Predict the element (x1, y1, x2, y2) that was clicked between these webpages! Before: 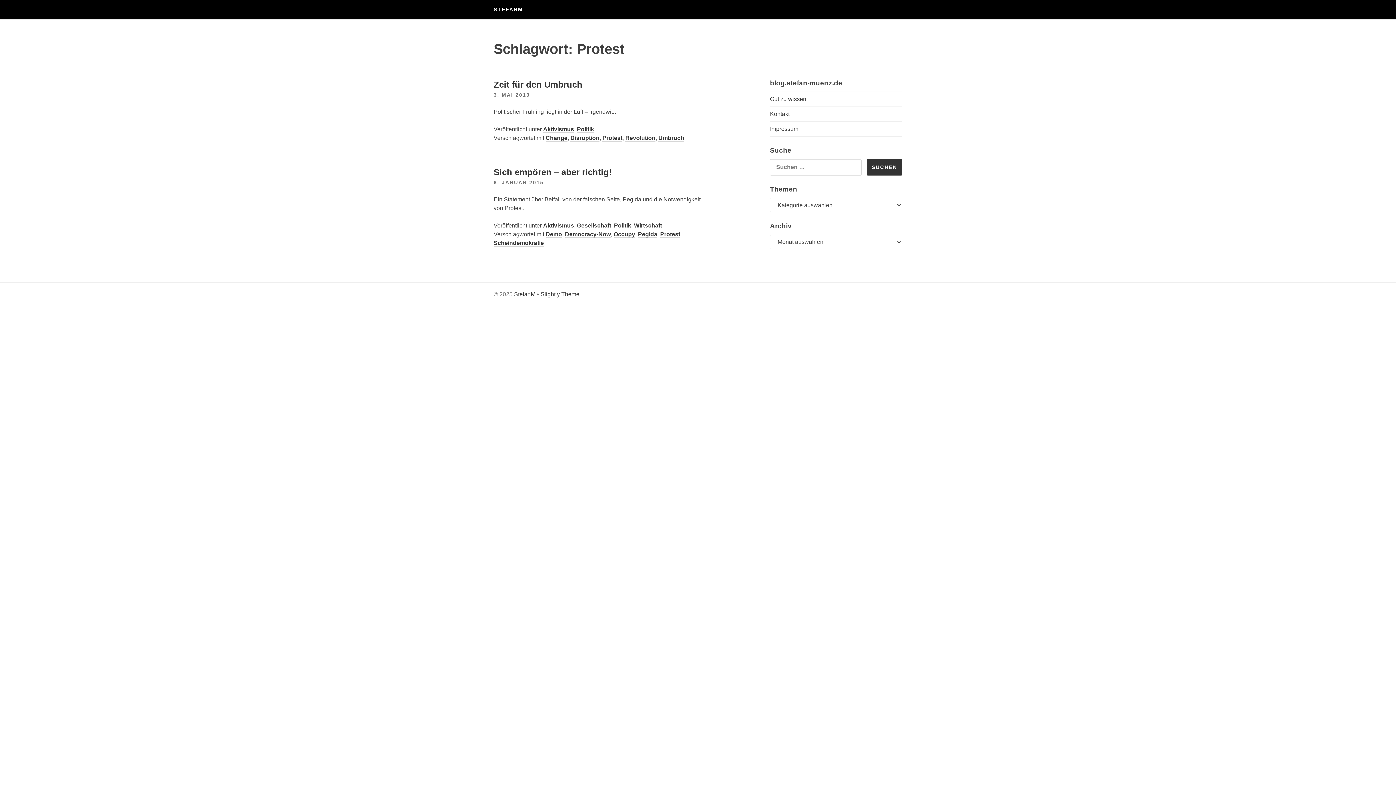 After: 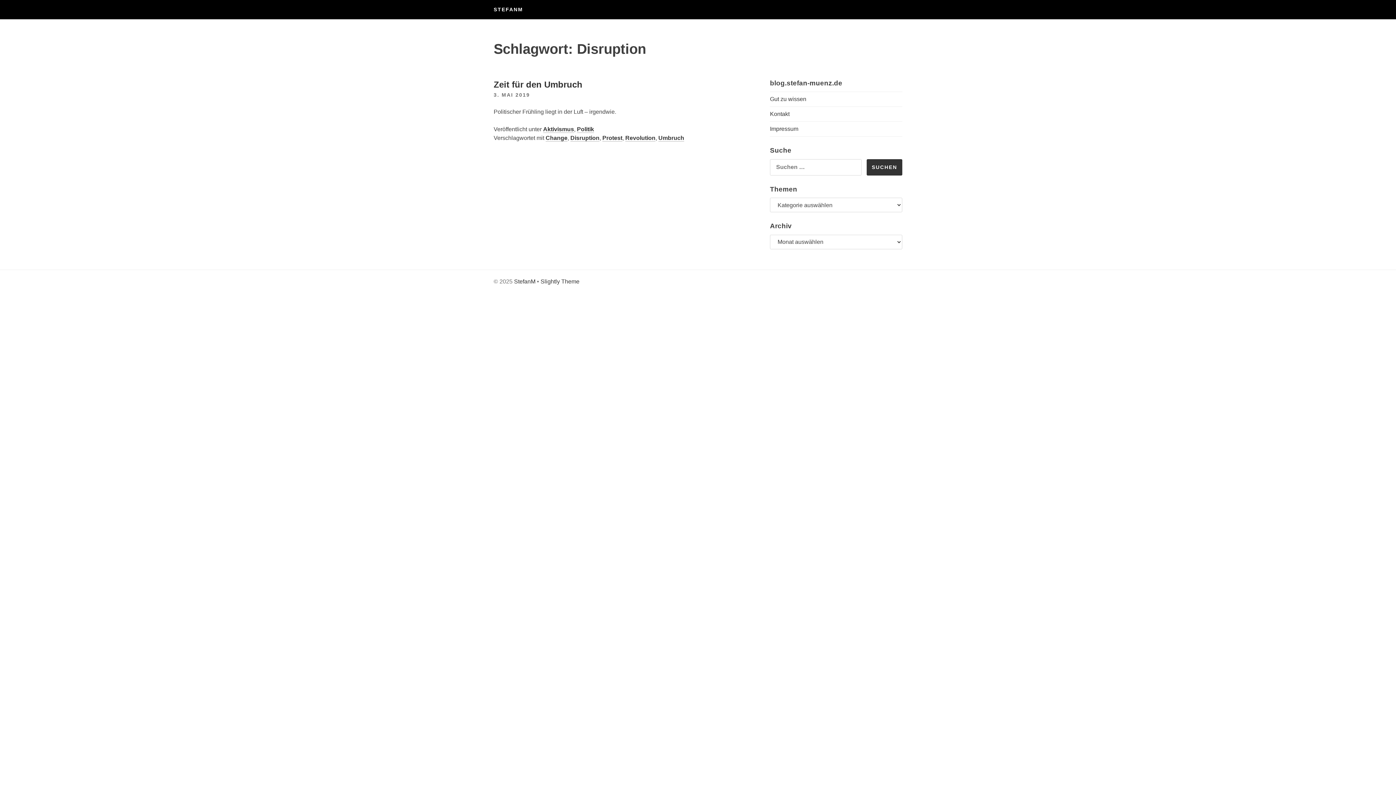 Action: bbox: (570, 134, 599, 141) label: Disruption